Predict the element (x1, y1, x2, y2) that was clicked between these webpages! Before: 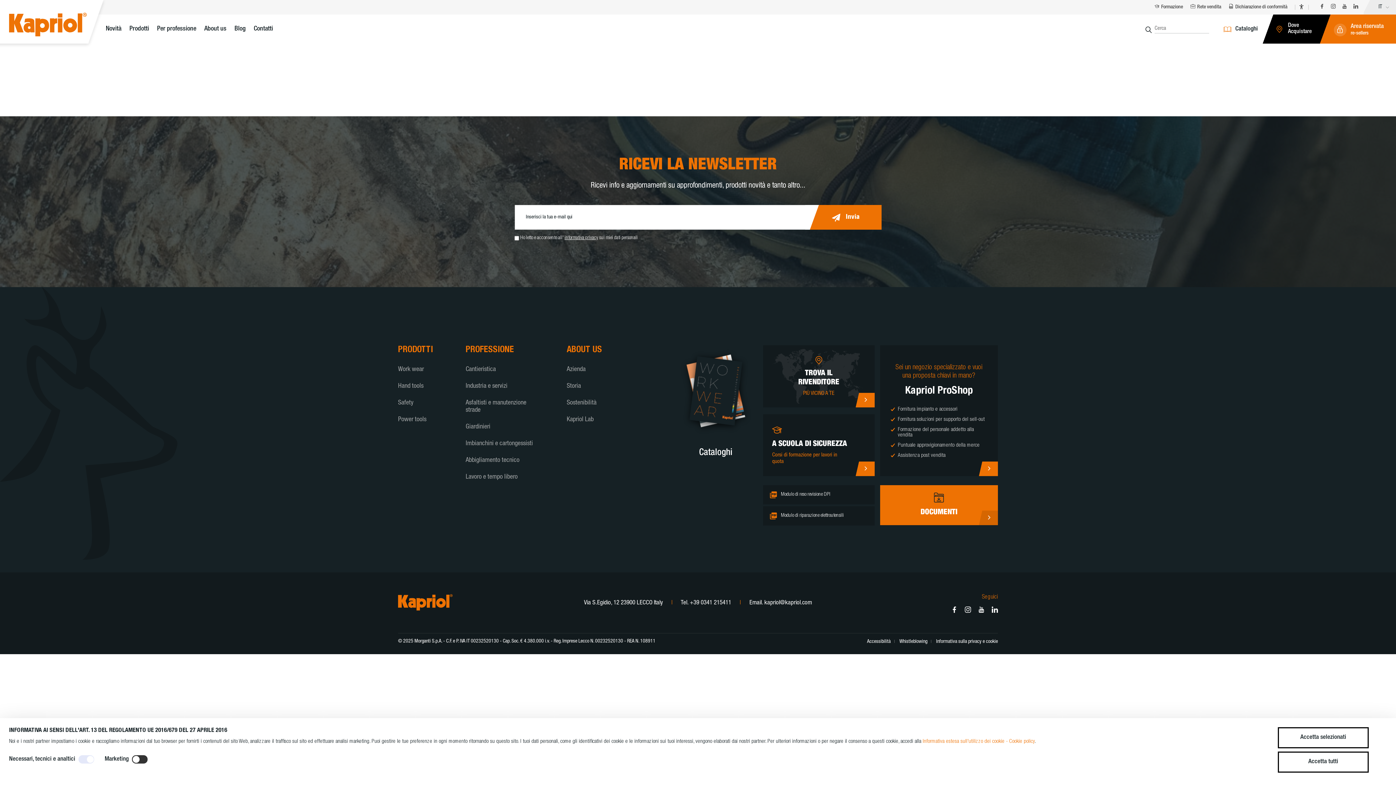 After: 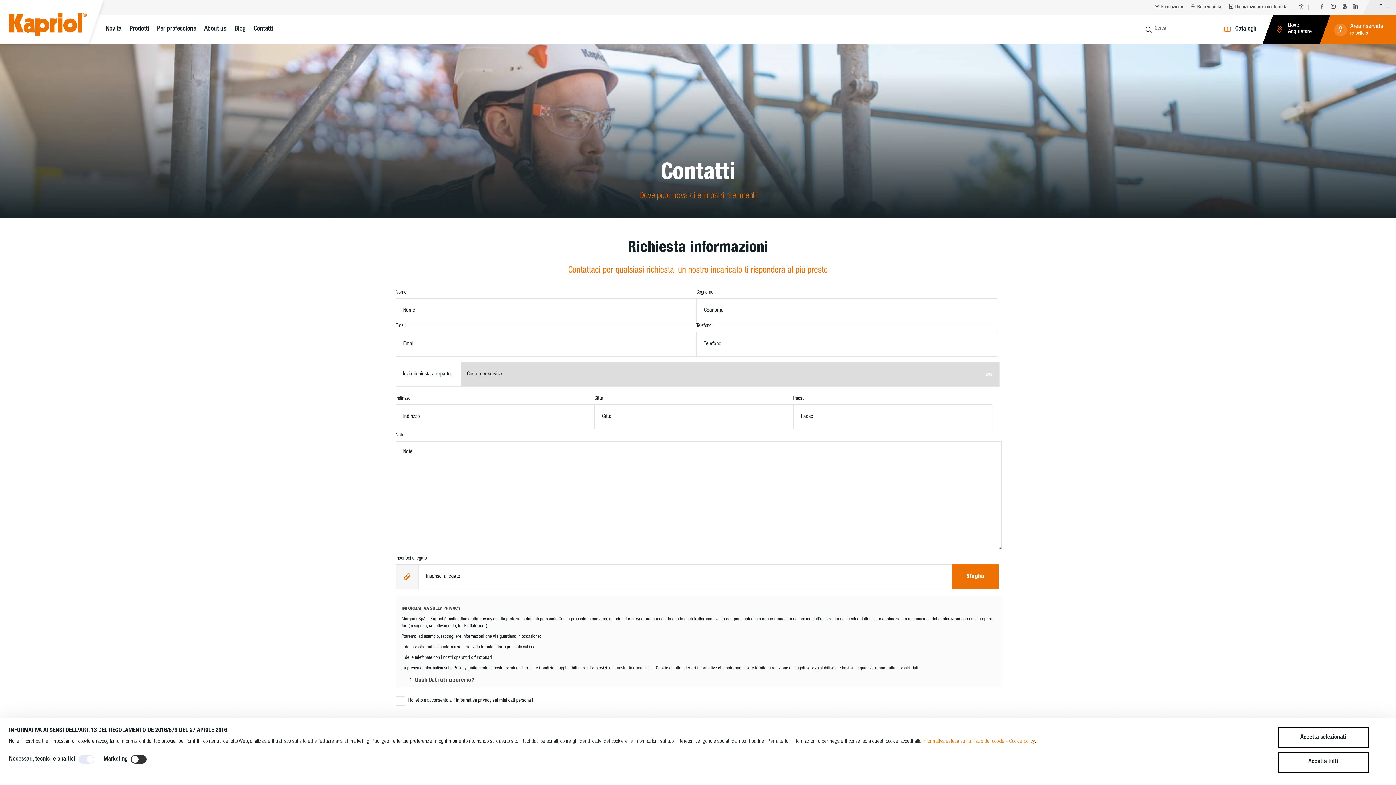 Action: label: Contatti bbox: (253, 25, 273, 32)